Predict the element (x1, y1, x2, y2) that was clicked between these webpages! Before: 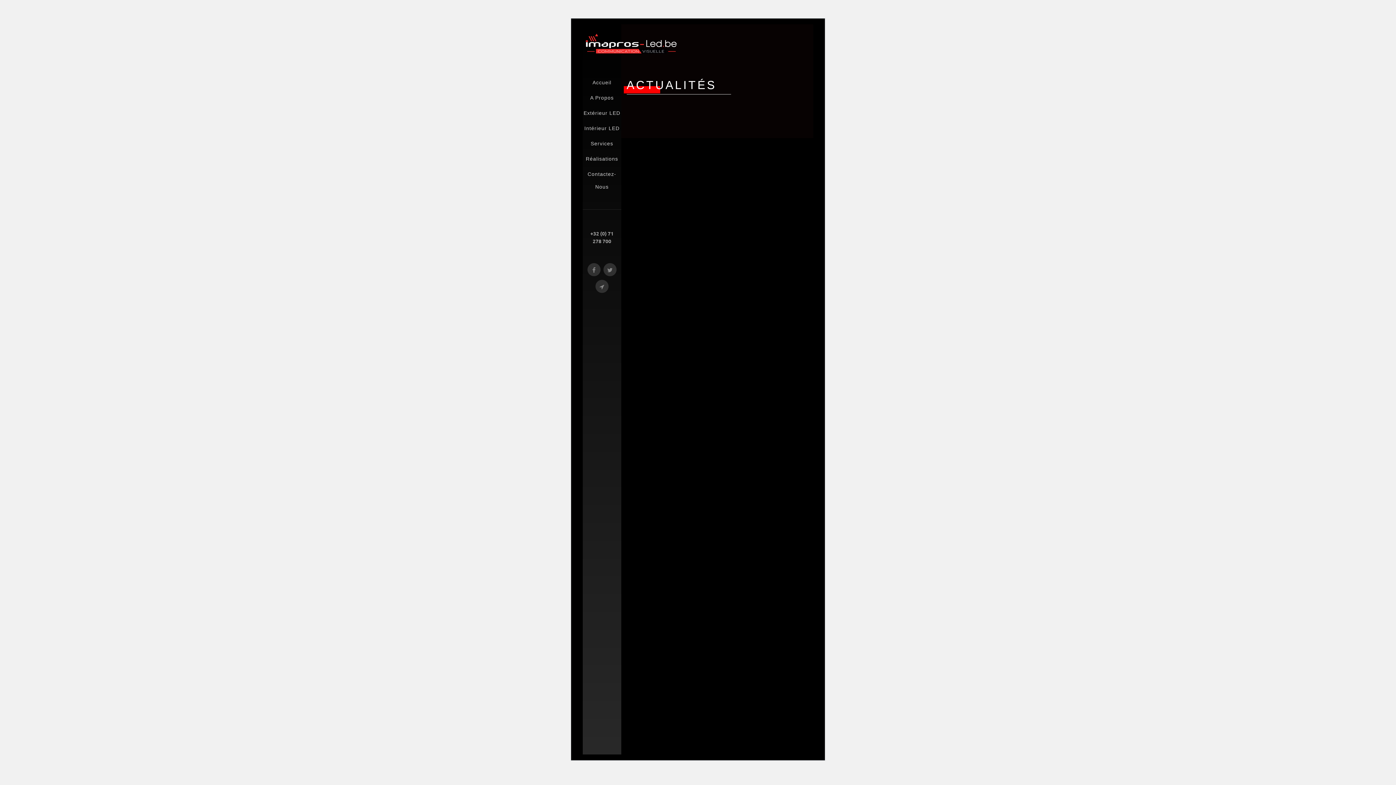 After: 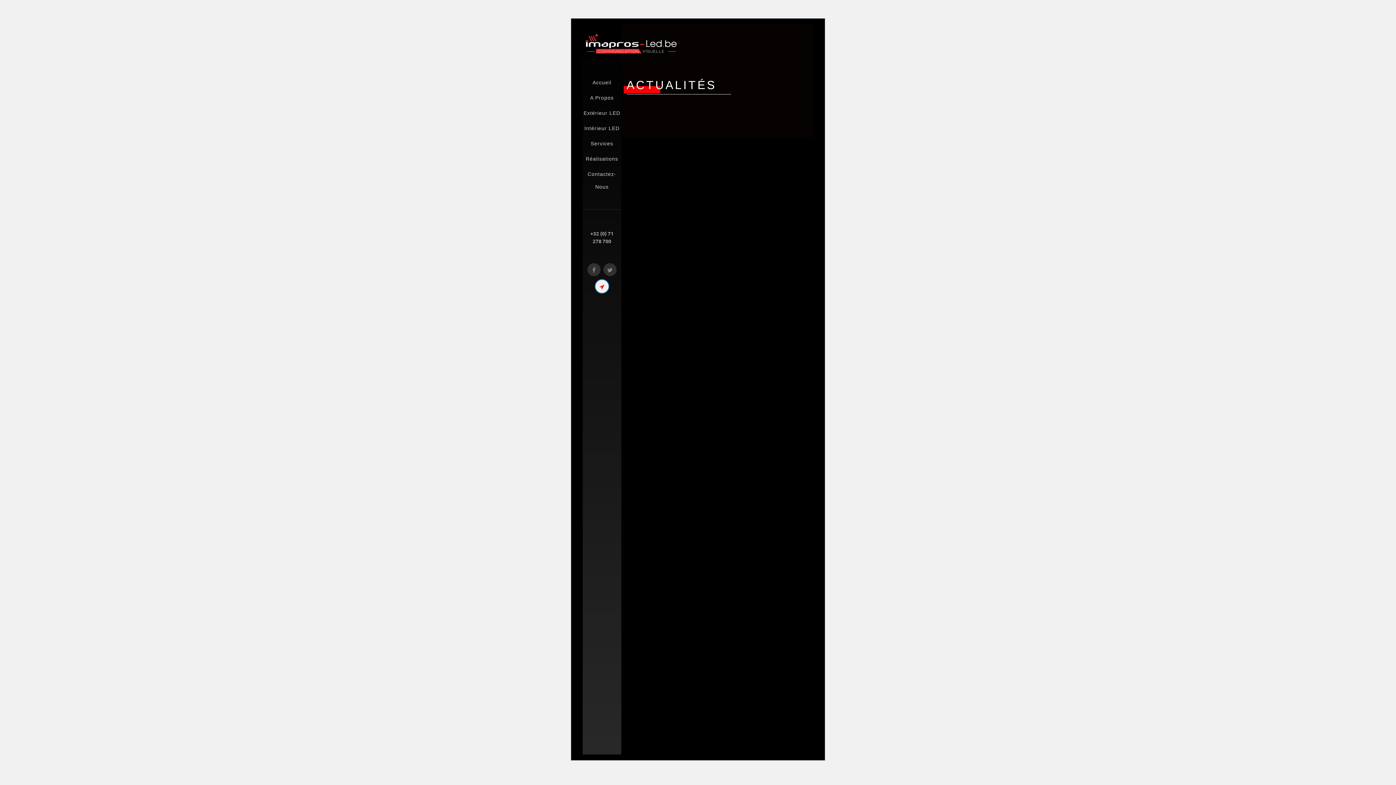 Action: bbox: (595, 280, 608, 293)